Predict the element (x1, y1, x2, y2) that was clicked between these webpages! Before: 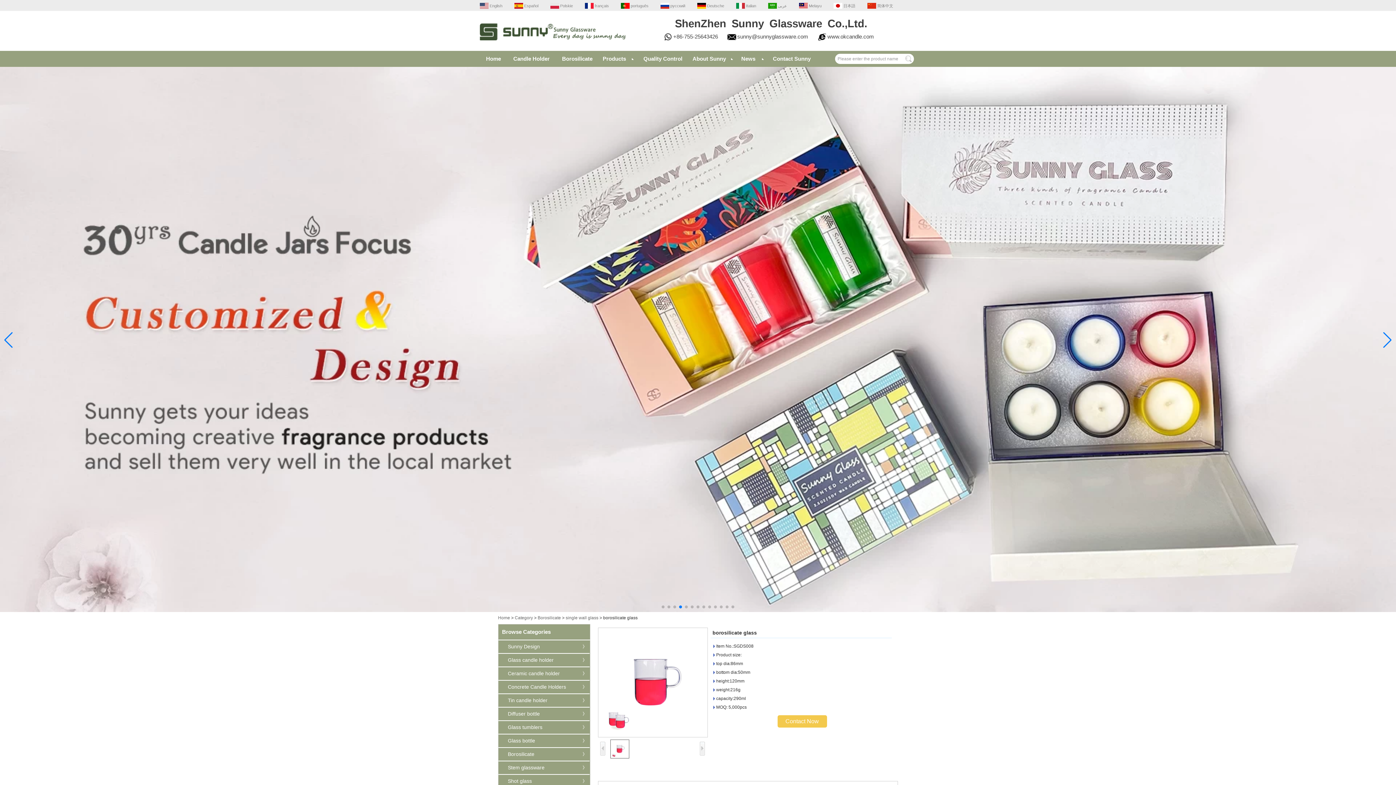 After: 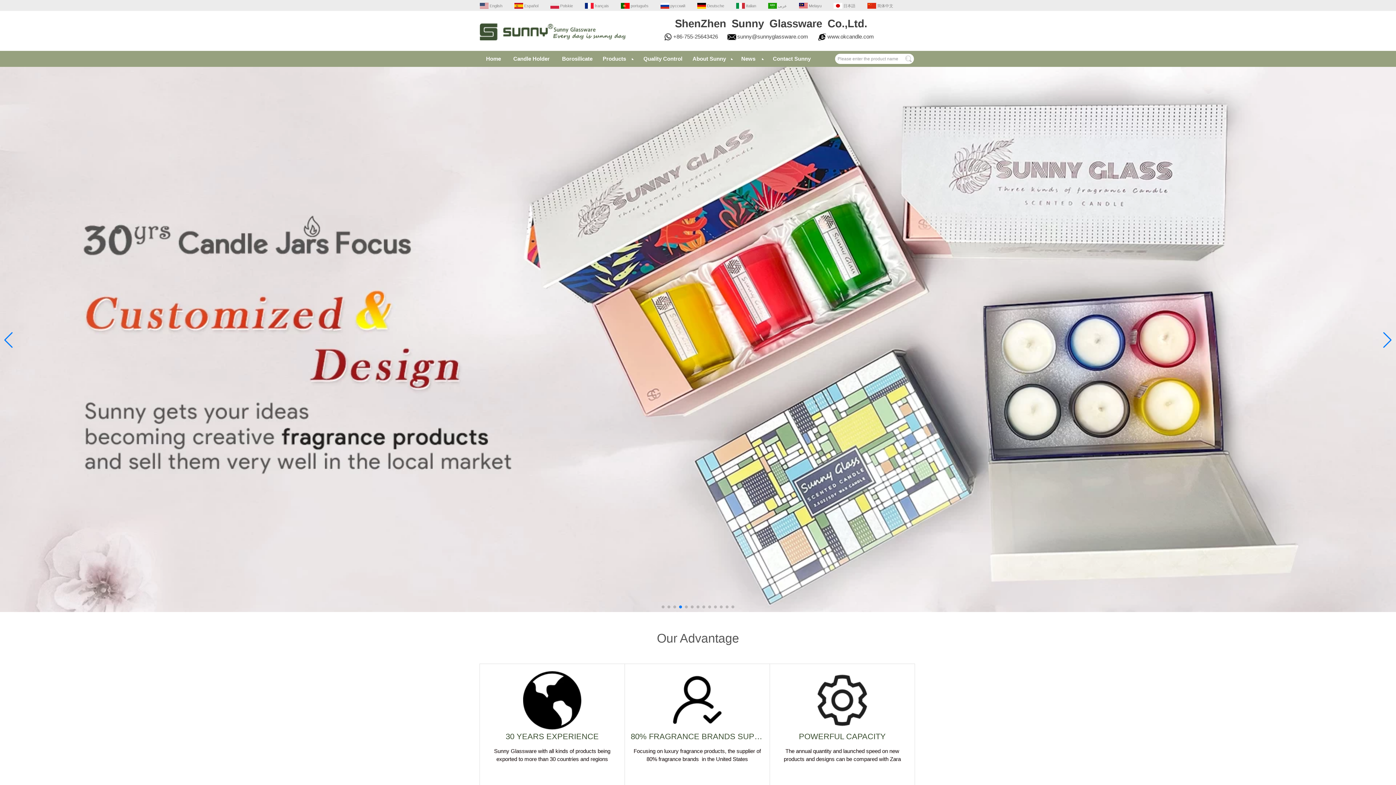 Action: bbox: (827, 33, 874, 39) label: www.okcandle.com